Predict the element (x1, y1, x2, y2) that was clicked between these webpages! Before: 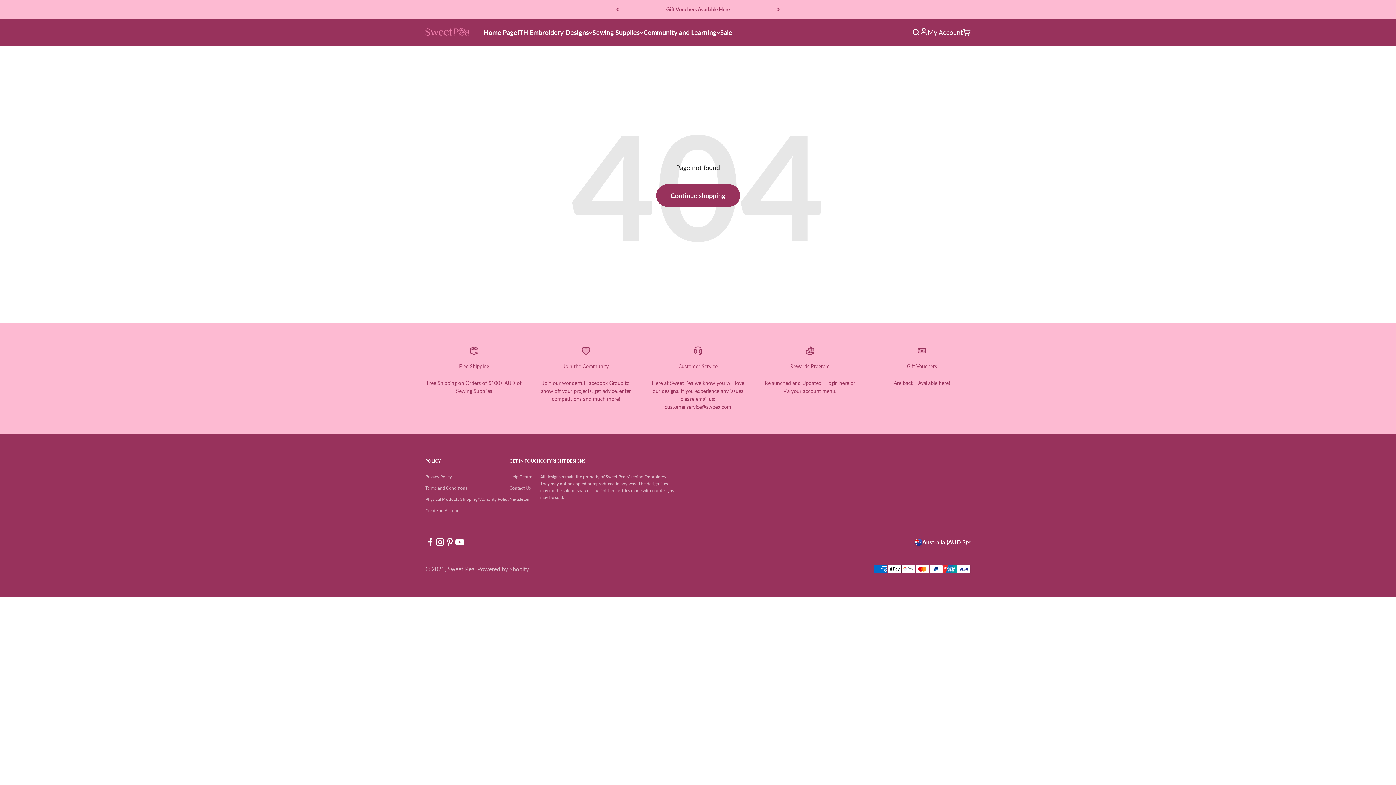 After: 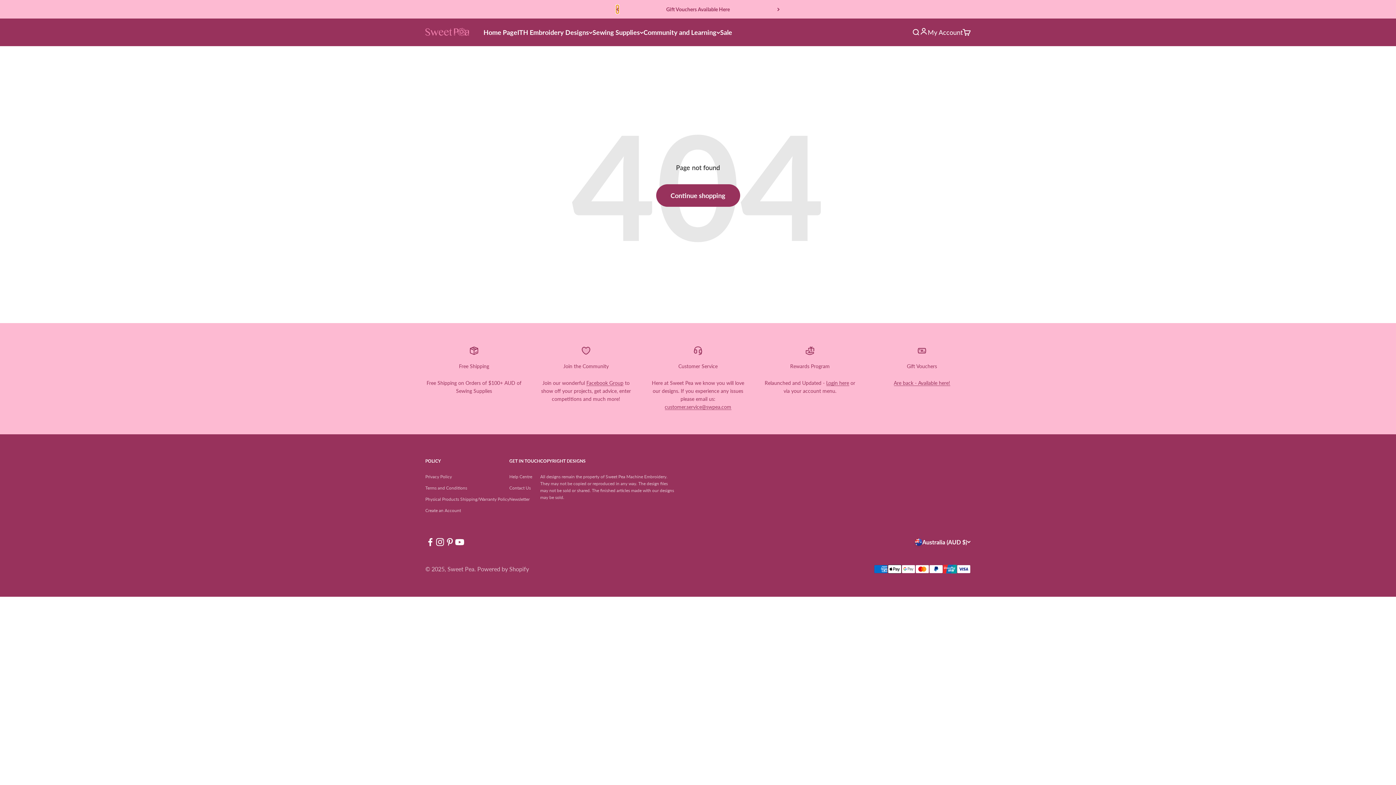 Action: label: Previous bbox: (616, 5, 618, 13)